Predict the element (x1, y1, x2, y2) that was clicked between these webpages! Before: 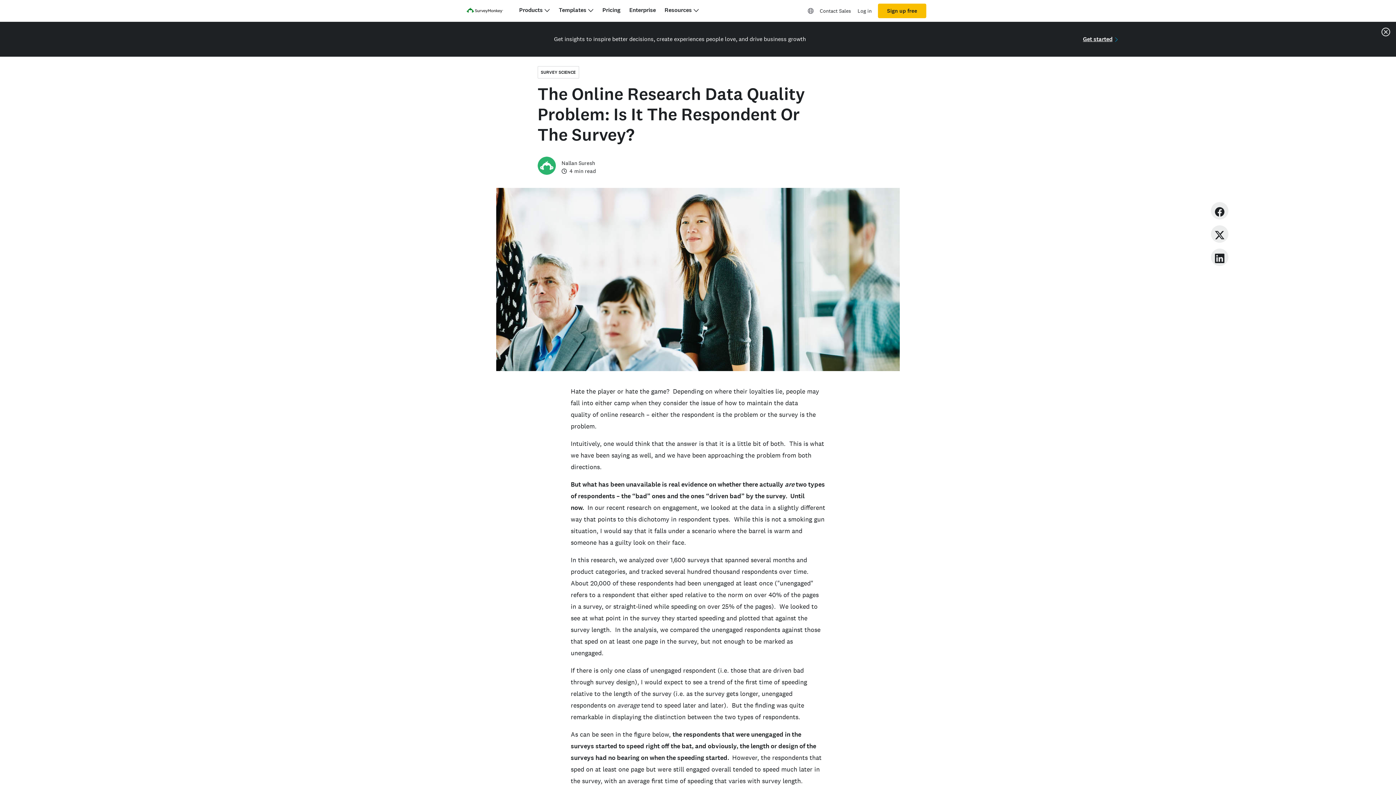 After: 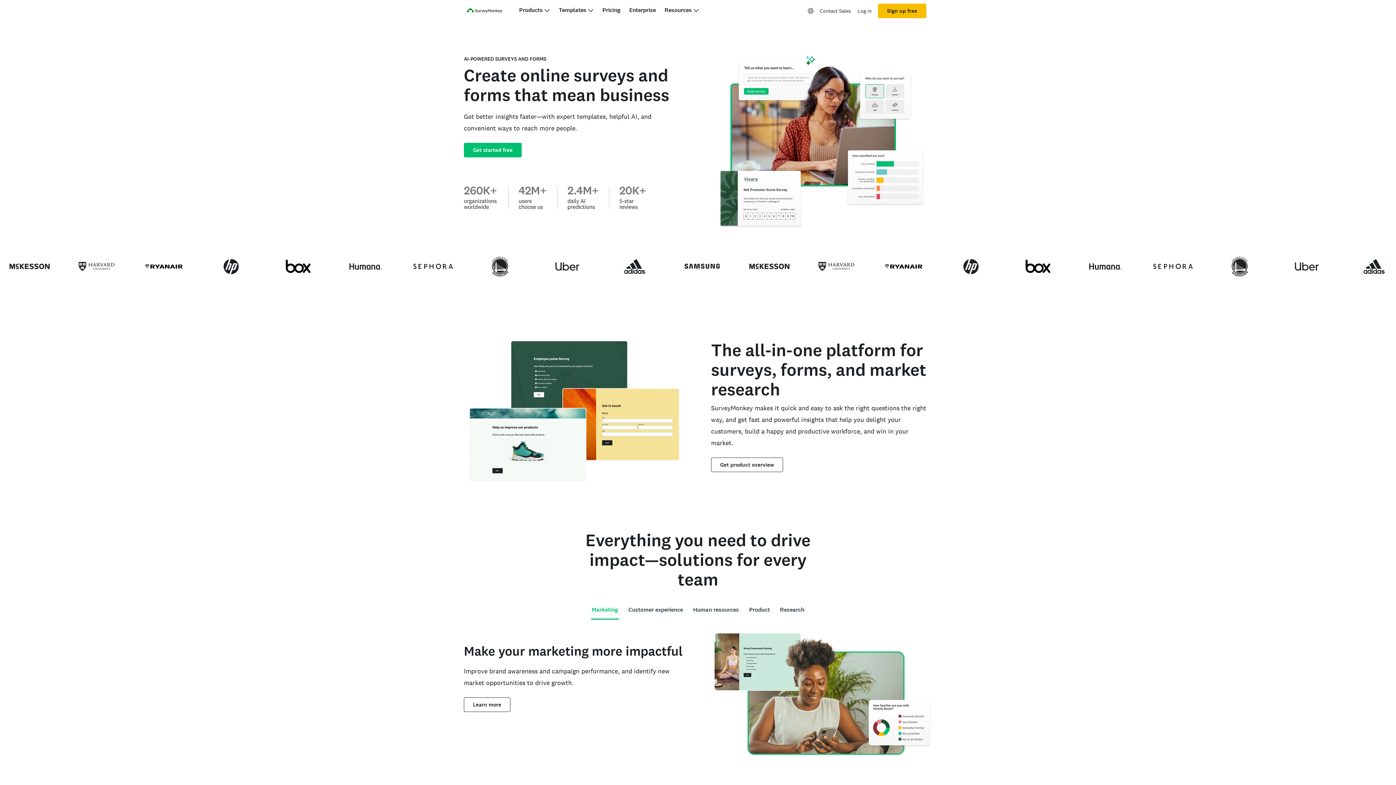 Action: bbox: (466, 5, 503, 17)